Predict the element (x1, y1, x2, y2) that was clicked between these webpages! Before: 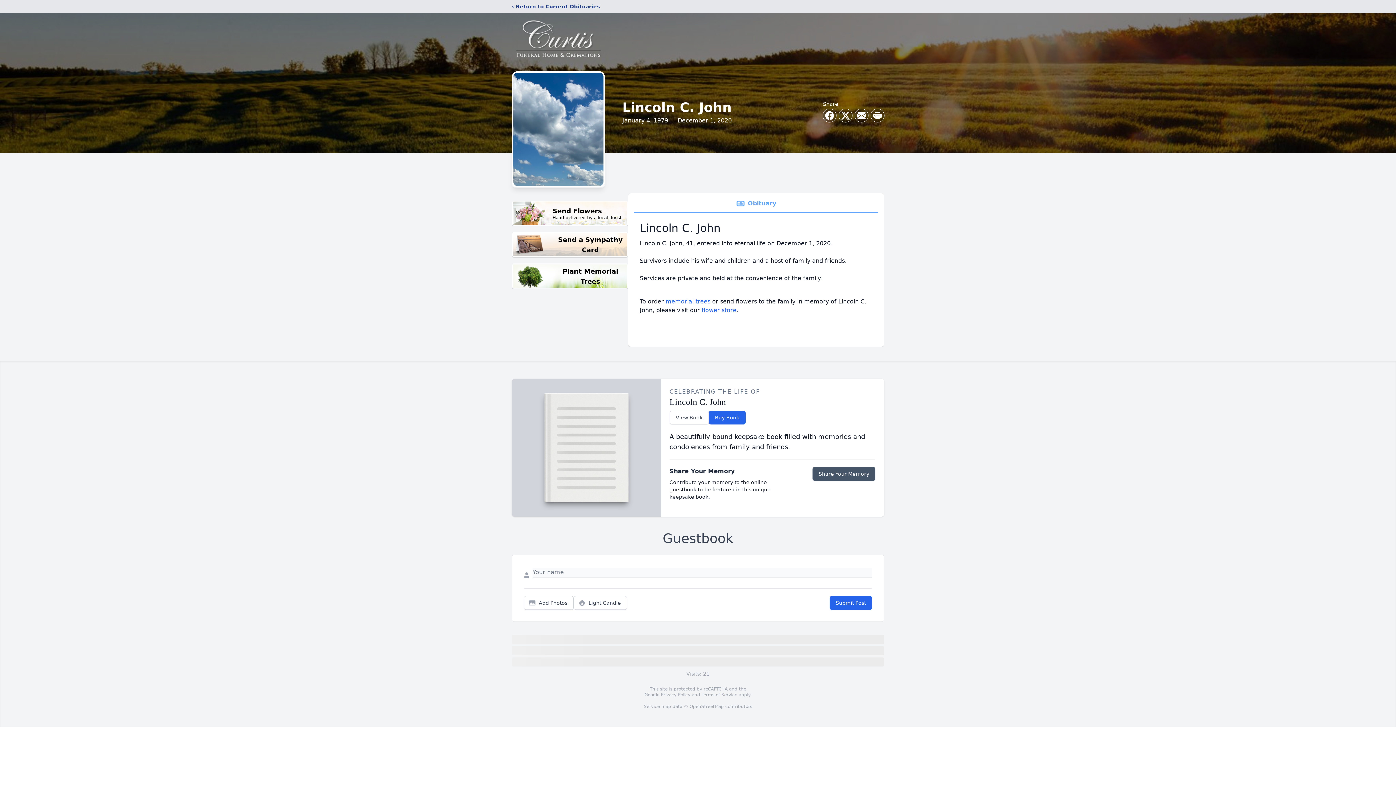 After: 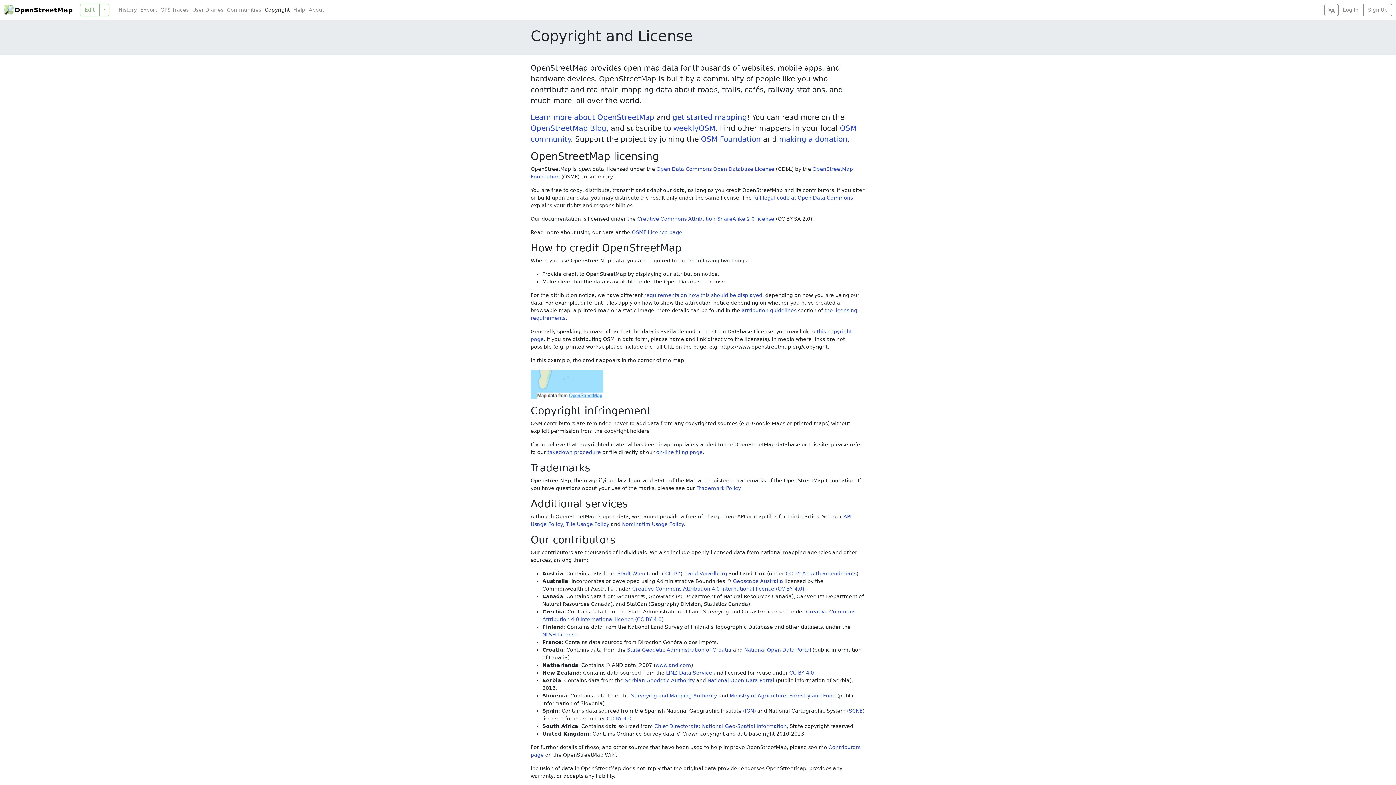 Action: bbox: (689, 704, 724, 709) label: OpenStreetMap